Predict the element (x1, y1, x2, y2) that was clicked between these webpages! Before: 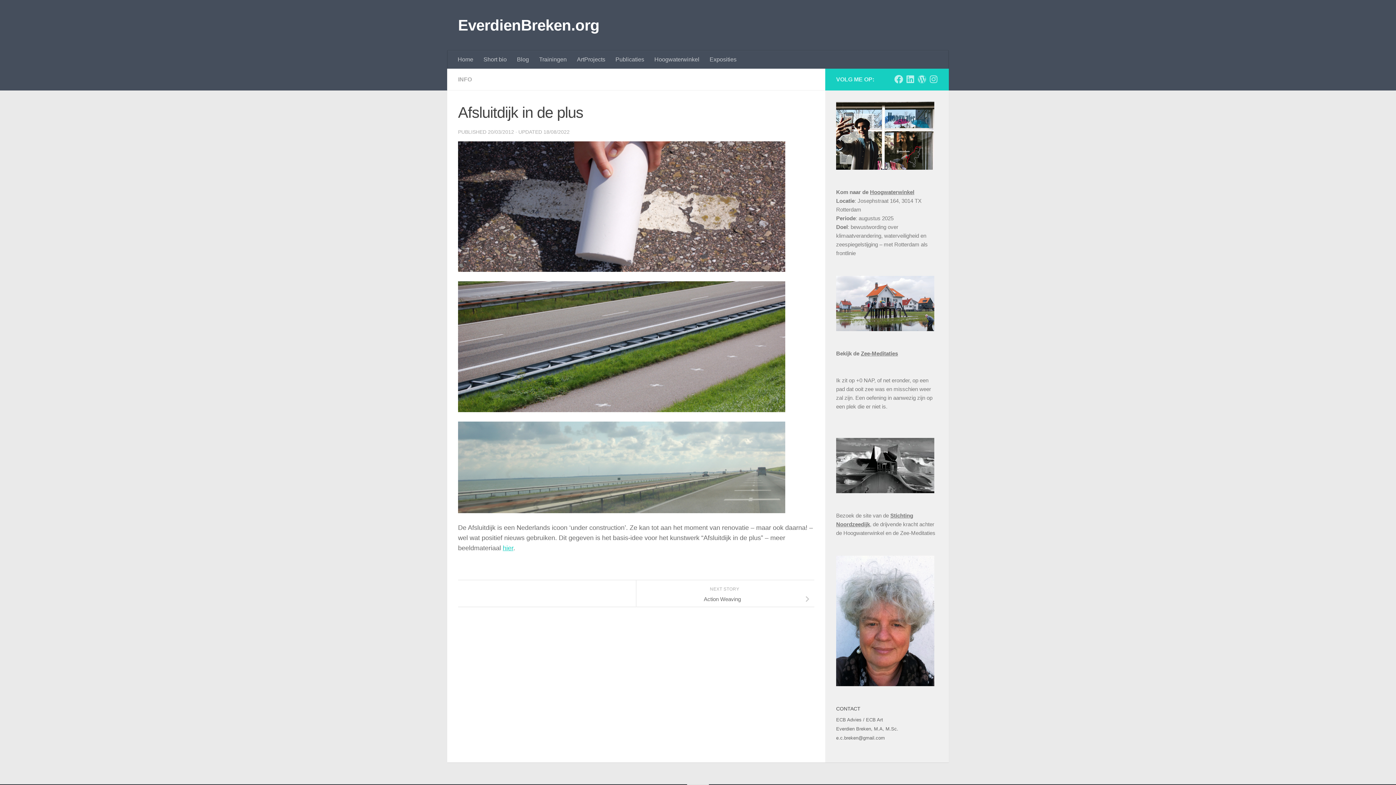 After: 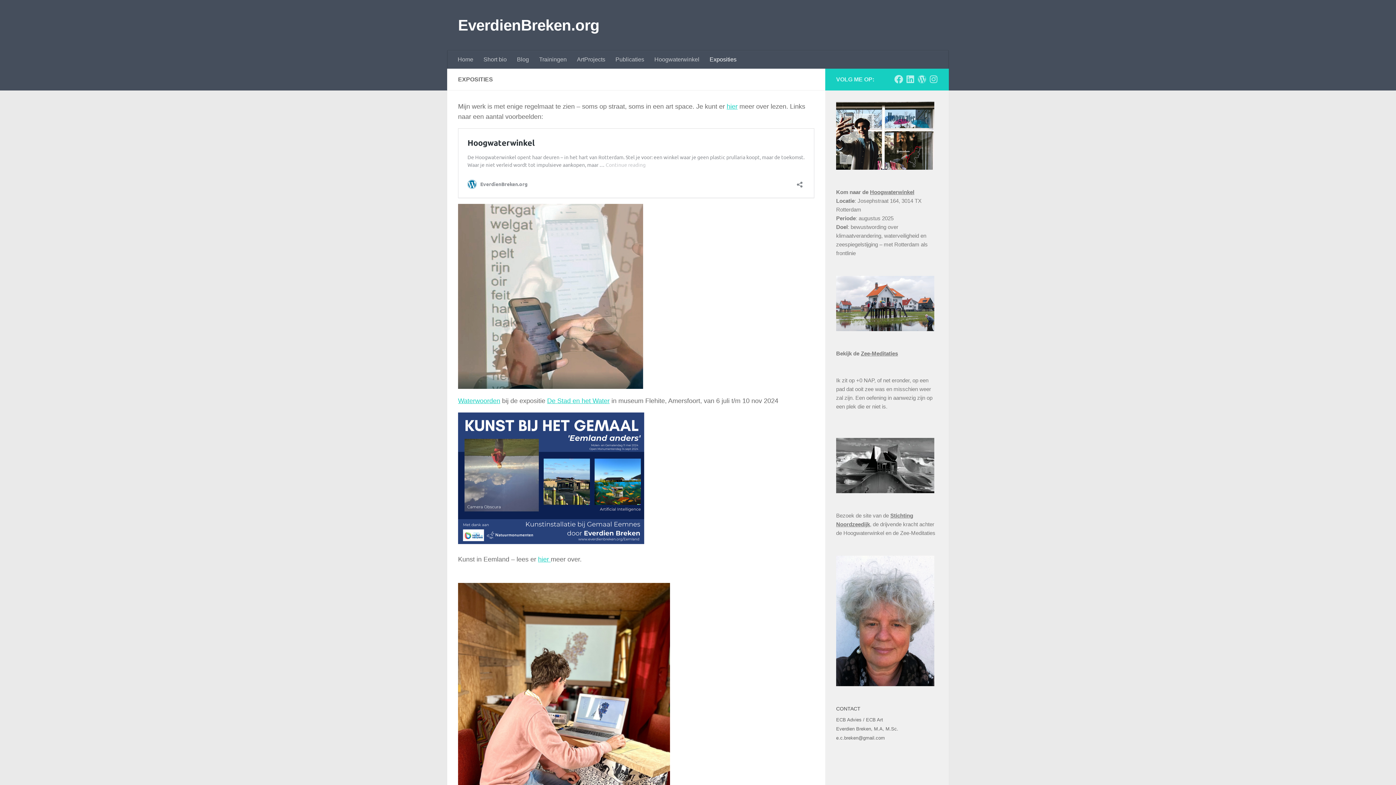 Action: label: Exposities bbox: (704, 50, 741, 68)